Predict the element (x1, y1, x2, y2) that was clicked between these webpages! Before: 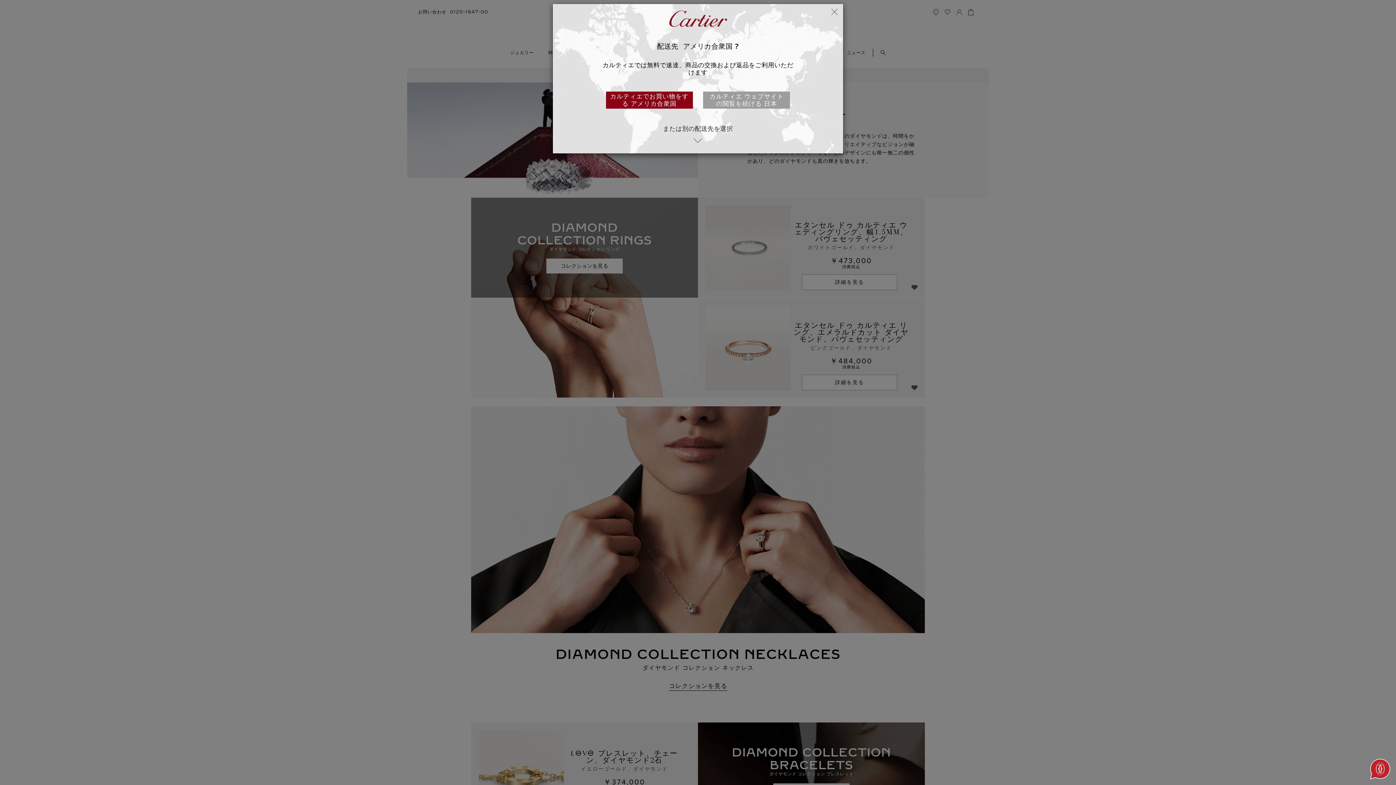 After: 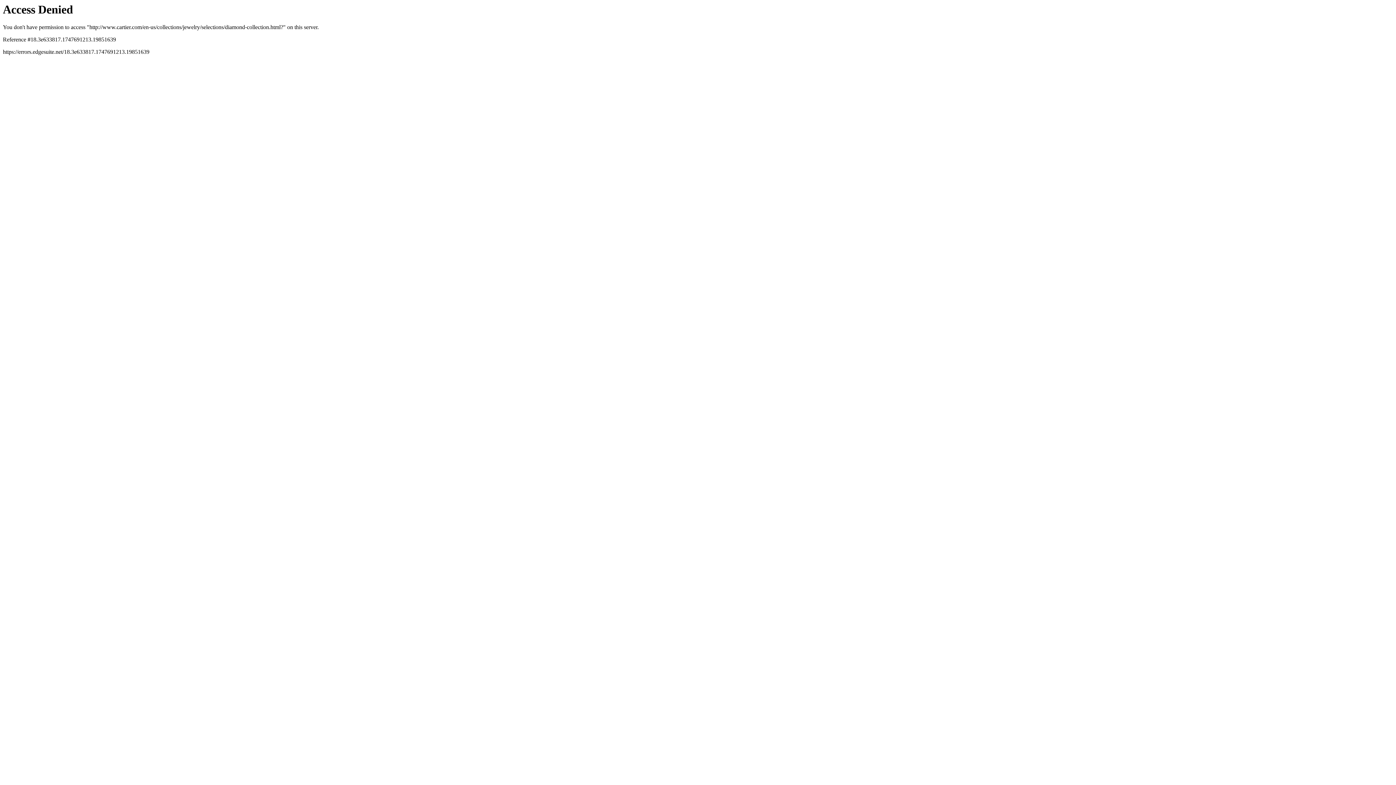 Action: label: カルティエでお買い物をする アメリカ合衆国 bbox: (606, 91, 692, 108)